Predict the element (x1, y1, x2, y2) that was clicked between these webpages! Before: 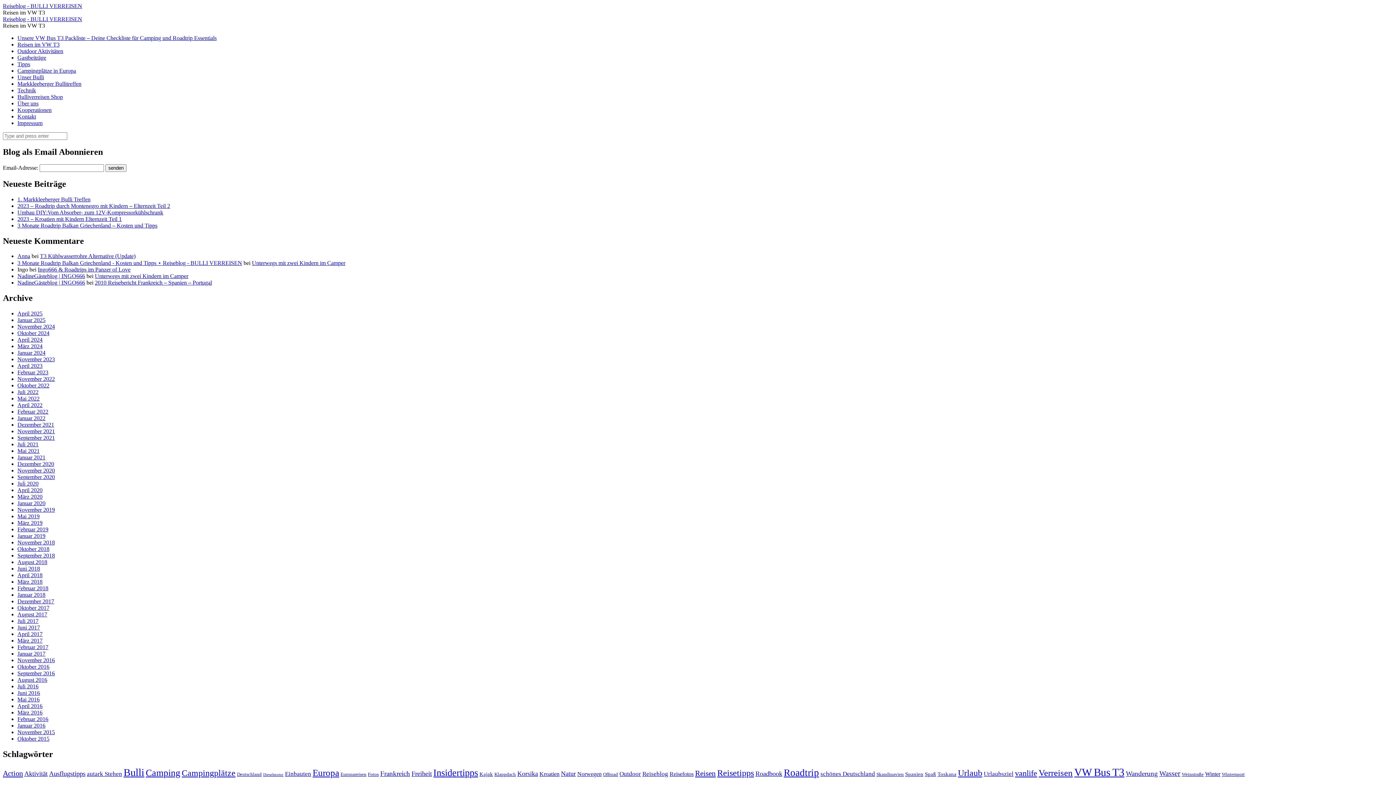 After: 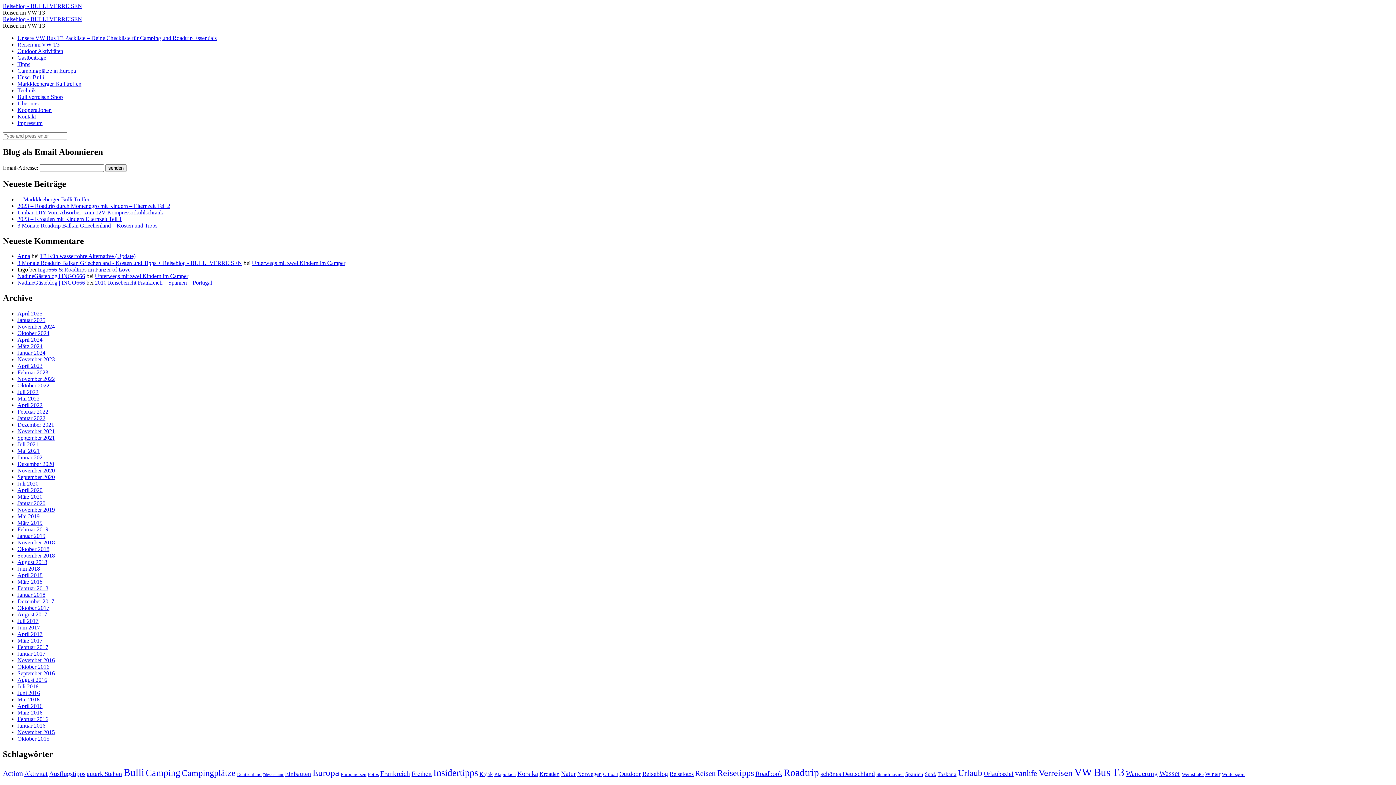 Action: bbox: (17, 677, 47, 683) label: August 2016